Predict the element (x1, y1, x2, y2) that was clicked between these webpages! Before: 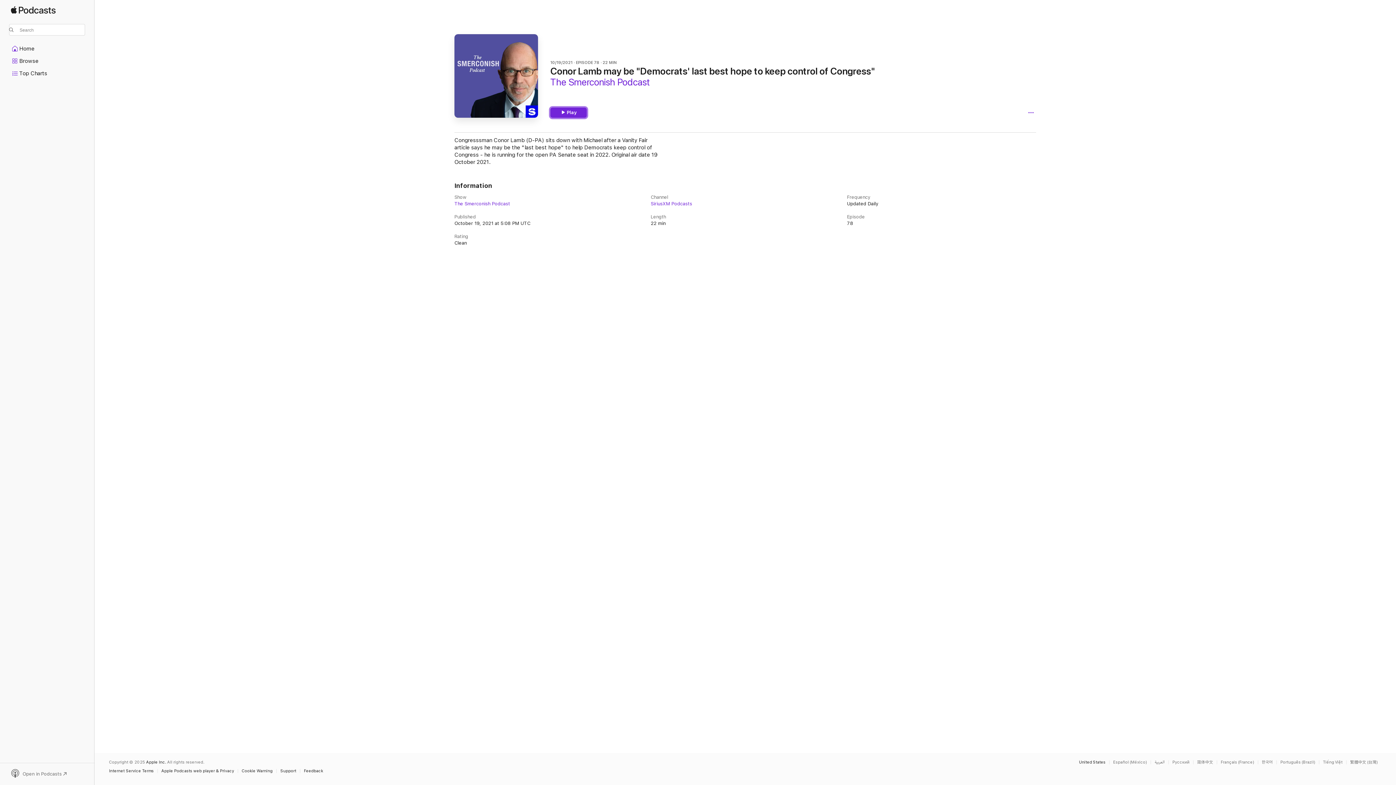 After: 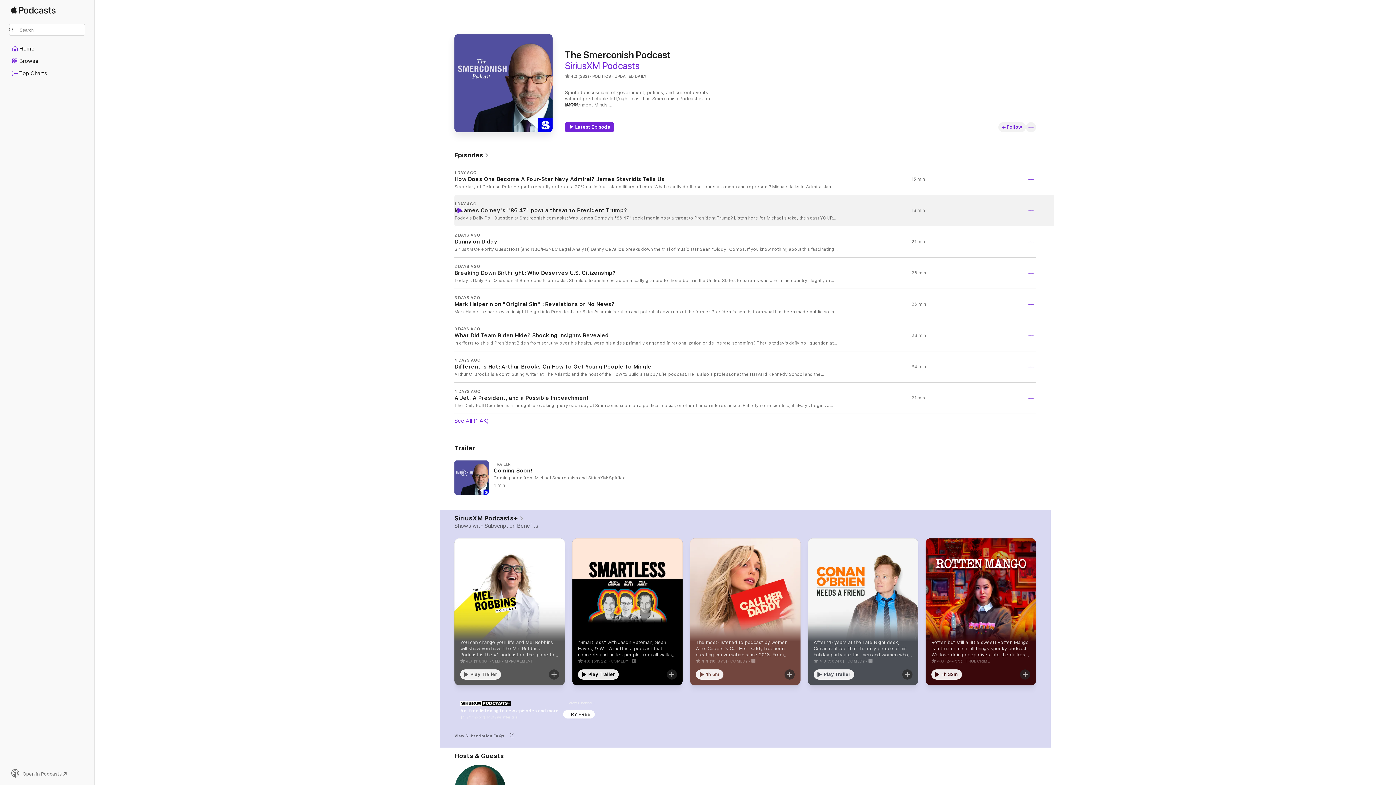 Action: label: The Smerconish Podcast bbox: (454, 201, 643, 206)